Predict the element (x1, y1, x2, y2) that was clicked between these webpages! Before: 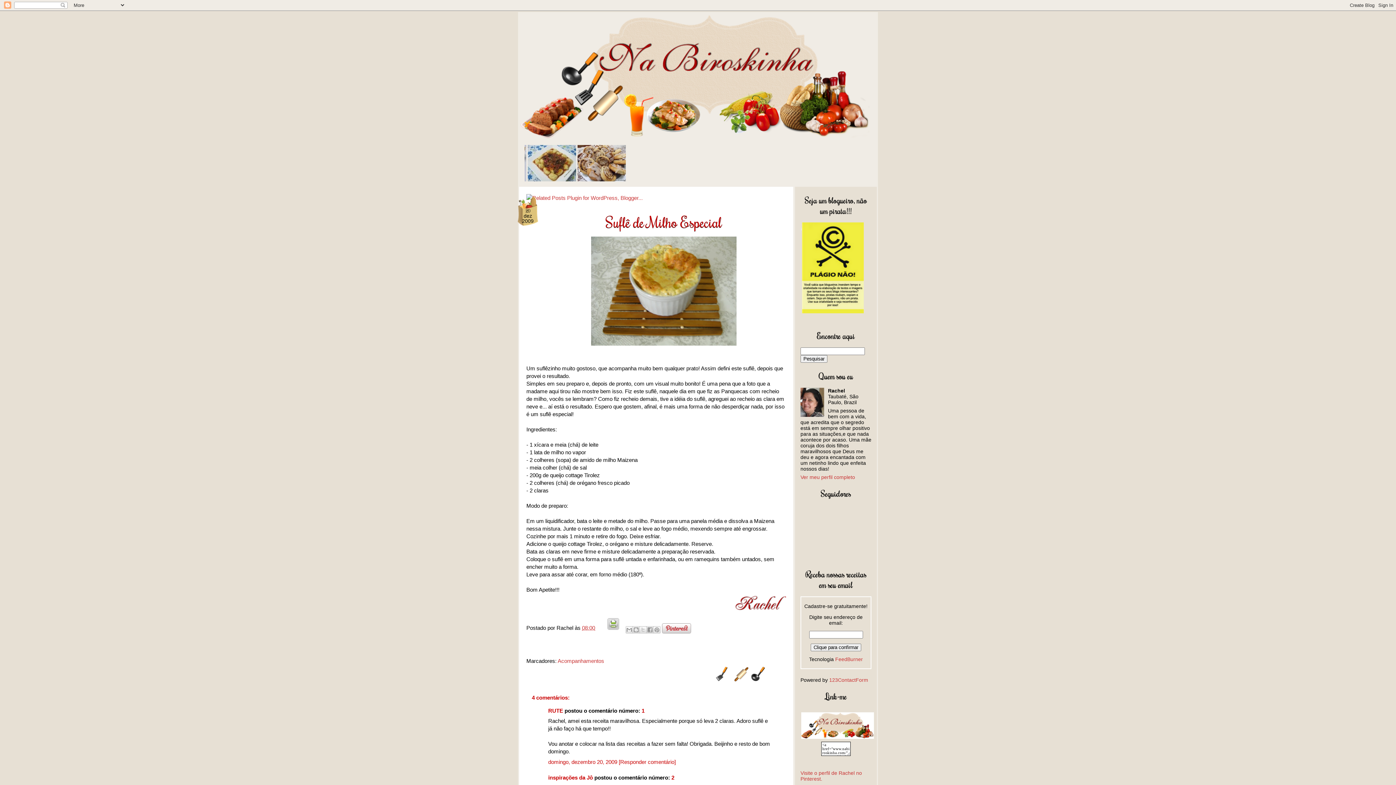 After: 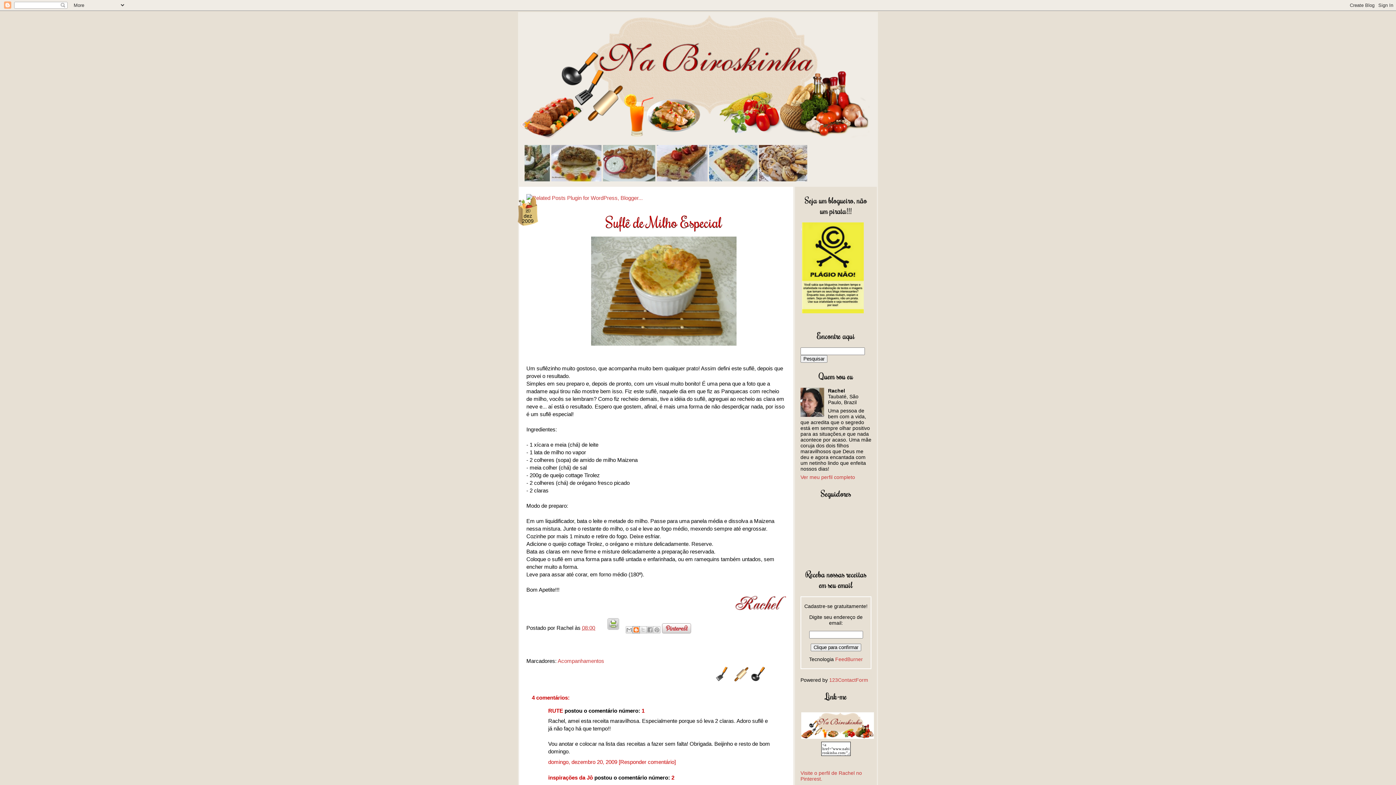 Action: label: Postar no blog! bbox: (632, 626, 640, 633)